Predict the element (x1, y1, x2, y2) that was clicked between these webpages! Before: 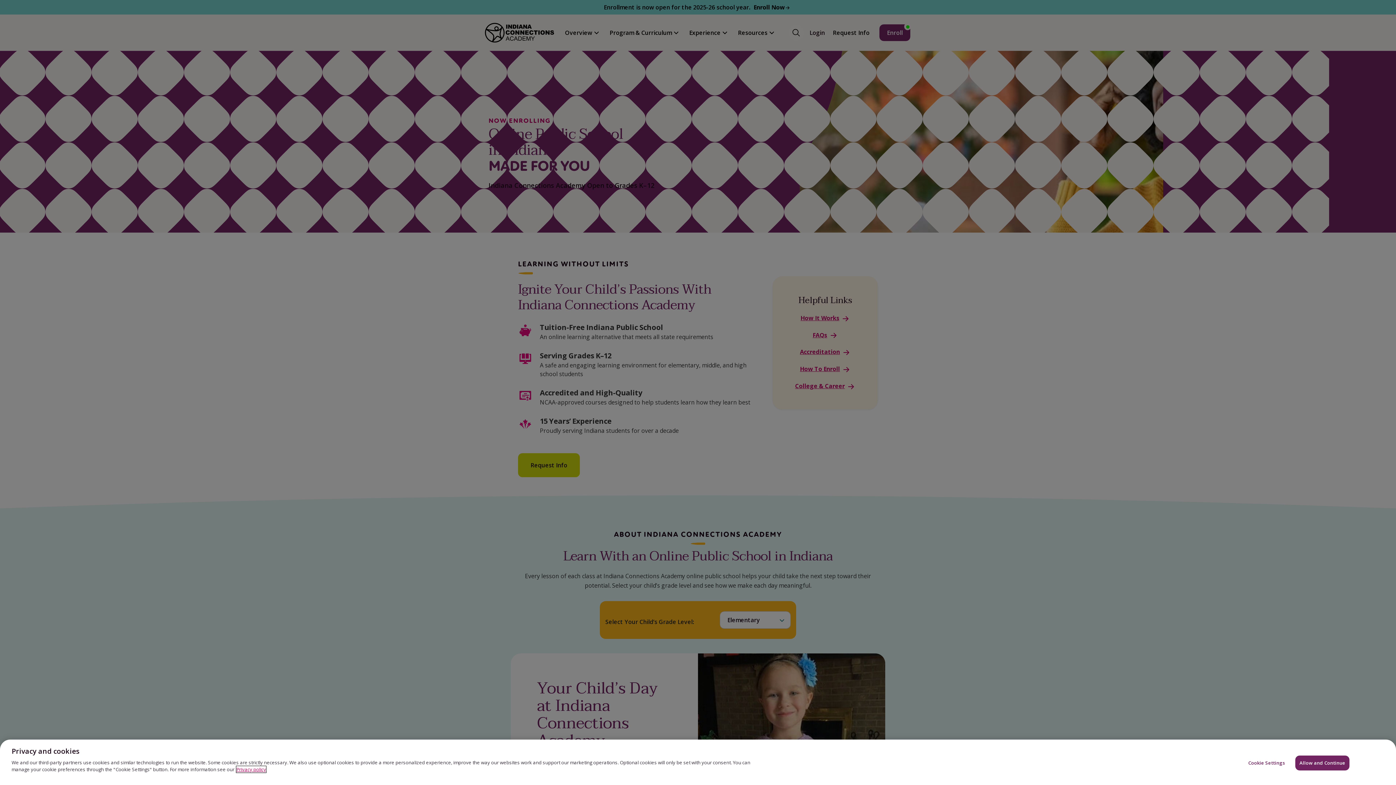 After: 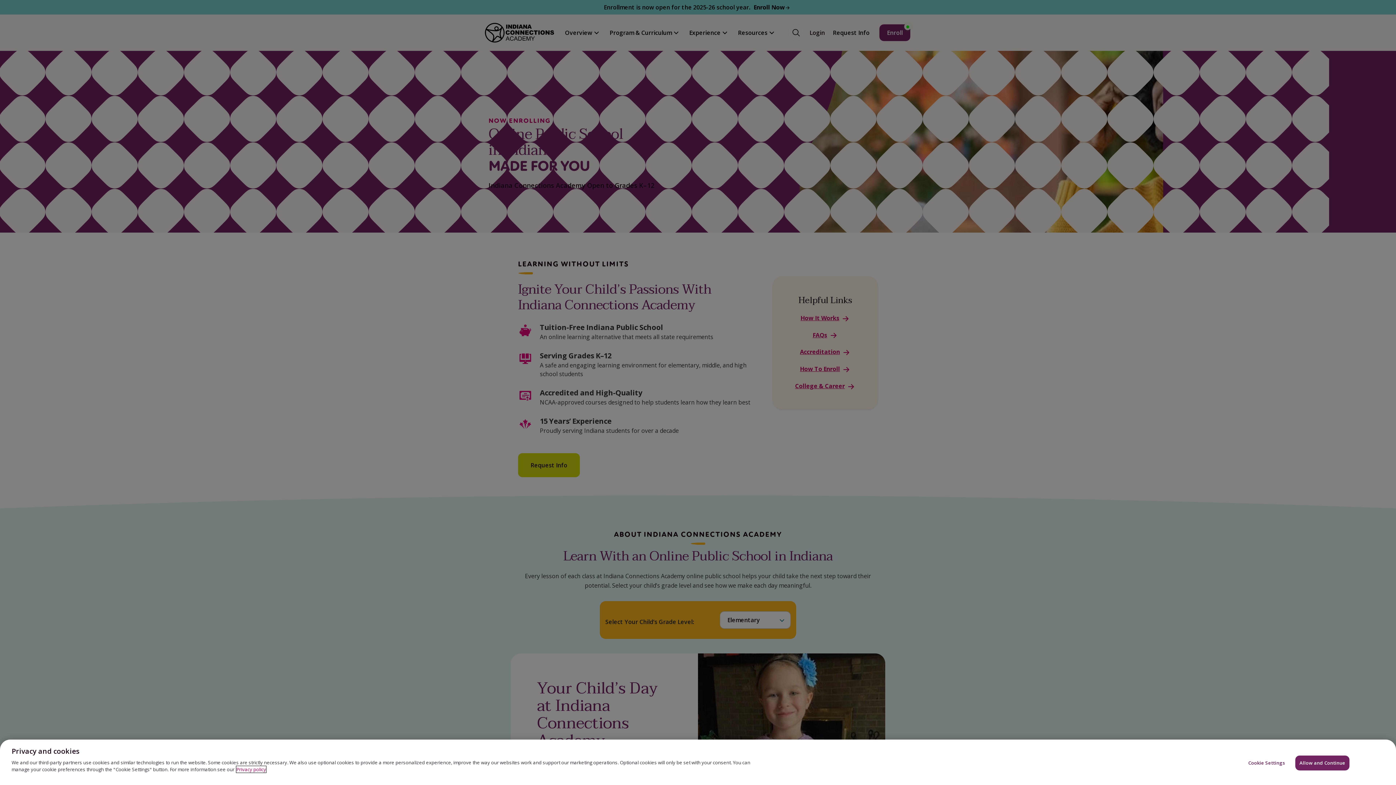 Action: label: Privacy Notice, opens in a new tab bbox: (236, 766, 266, 773)